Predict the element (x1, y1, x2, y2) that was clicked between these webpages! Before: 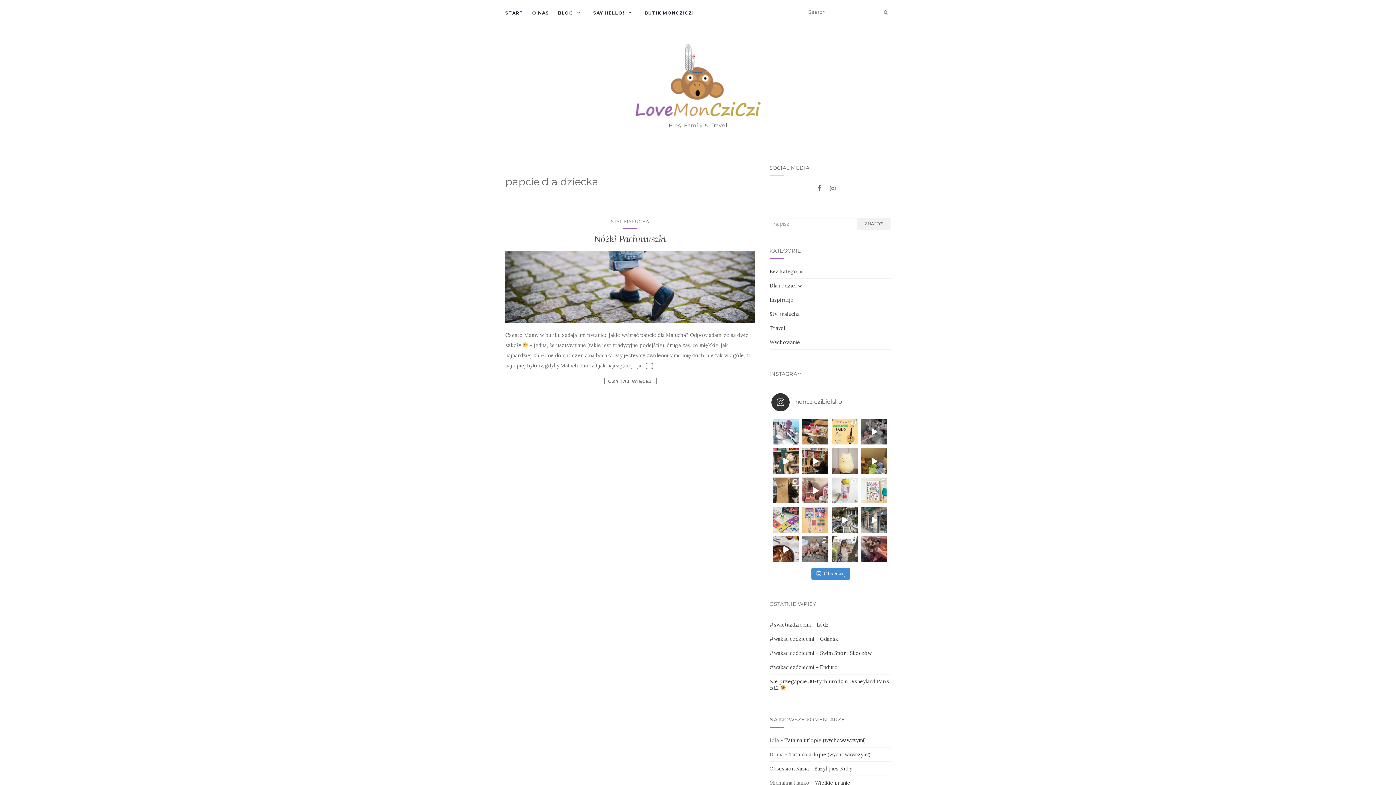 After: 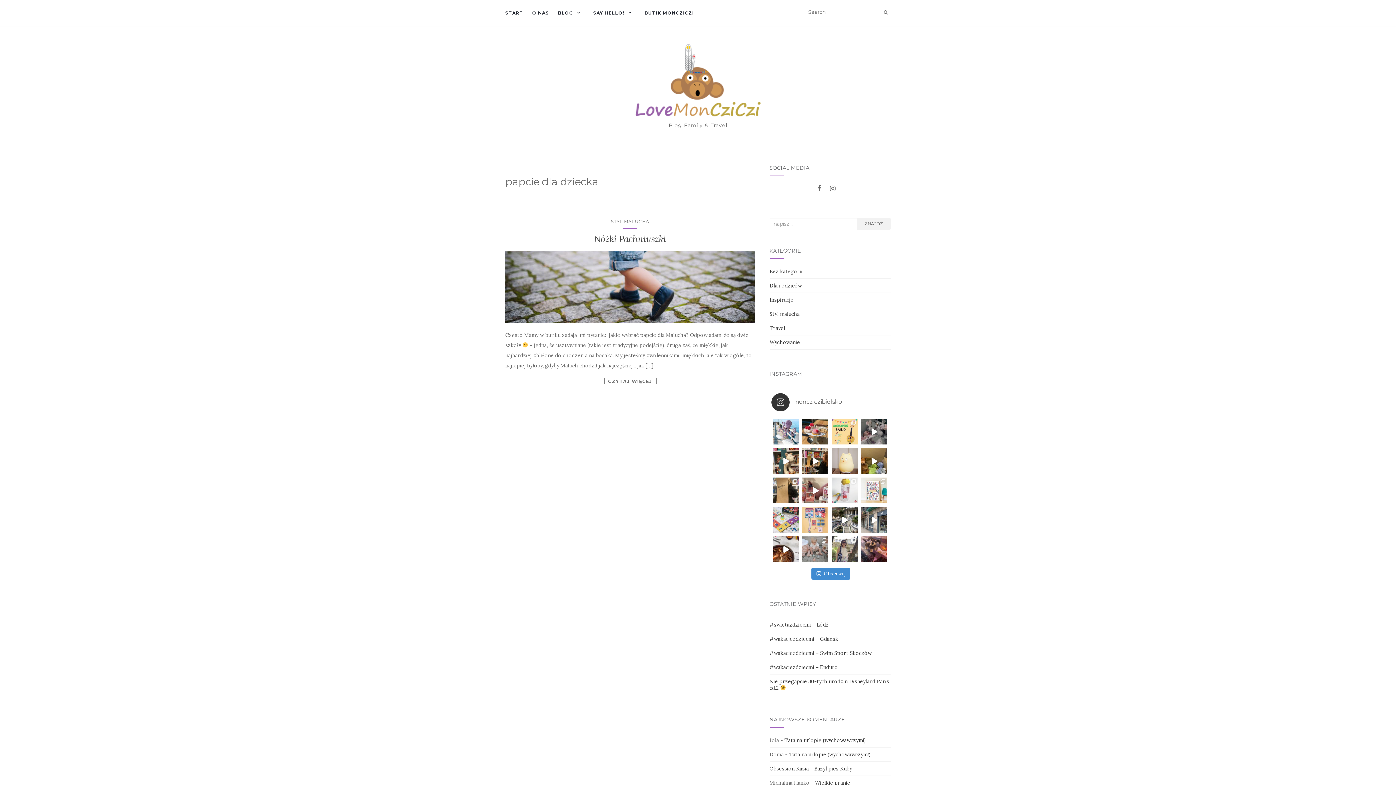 Action: label: Prześliczne, stylowe zabawki #mushie ćwiczą zdo bbox: (802, 536, 828, 562)